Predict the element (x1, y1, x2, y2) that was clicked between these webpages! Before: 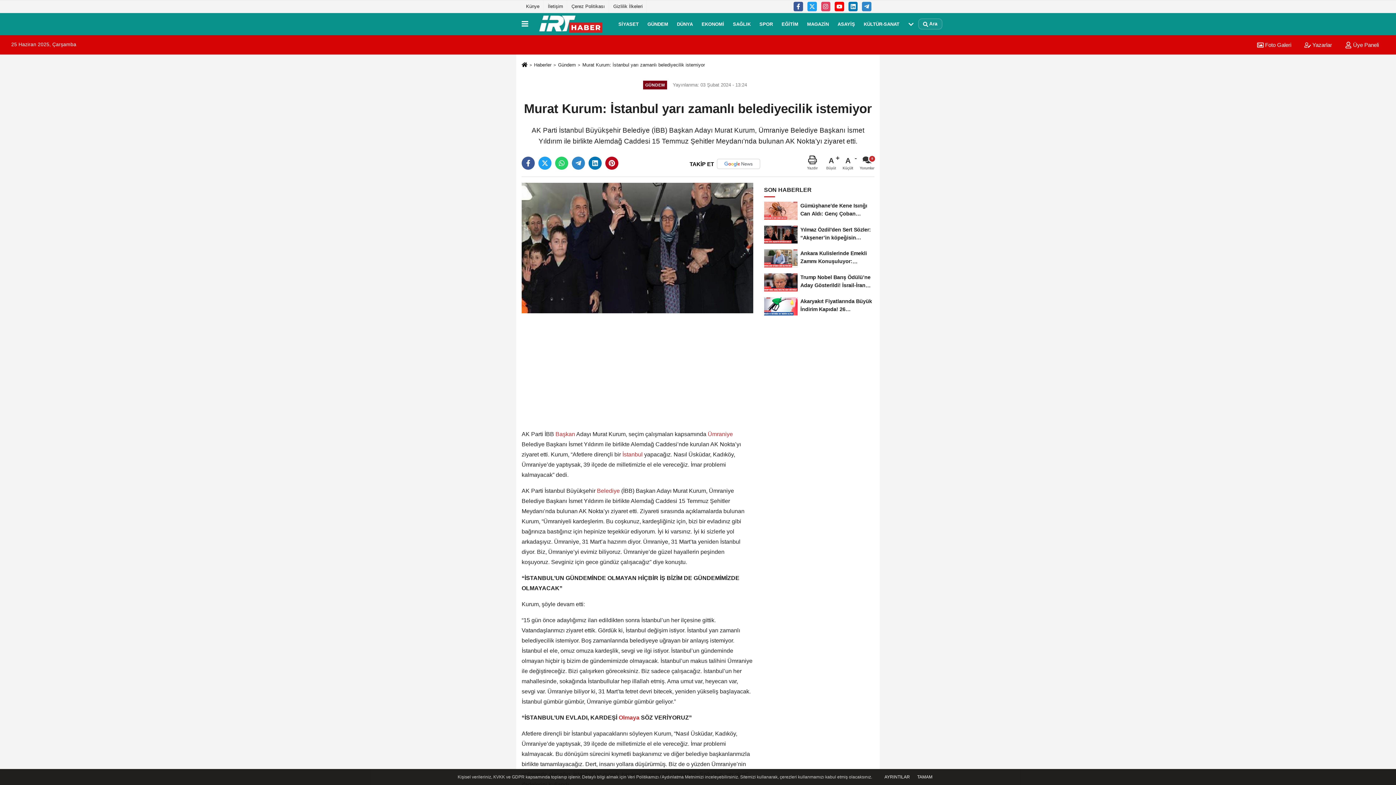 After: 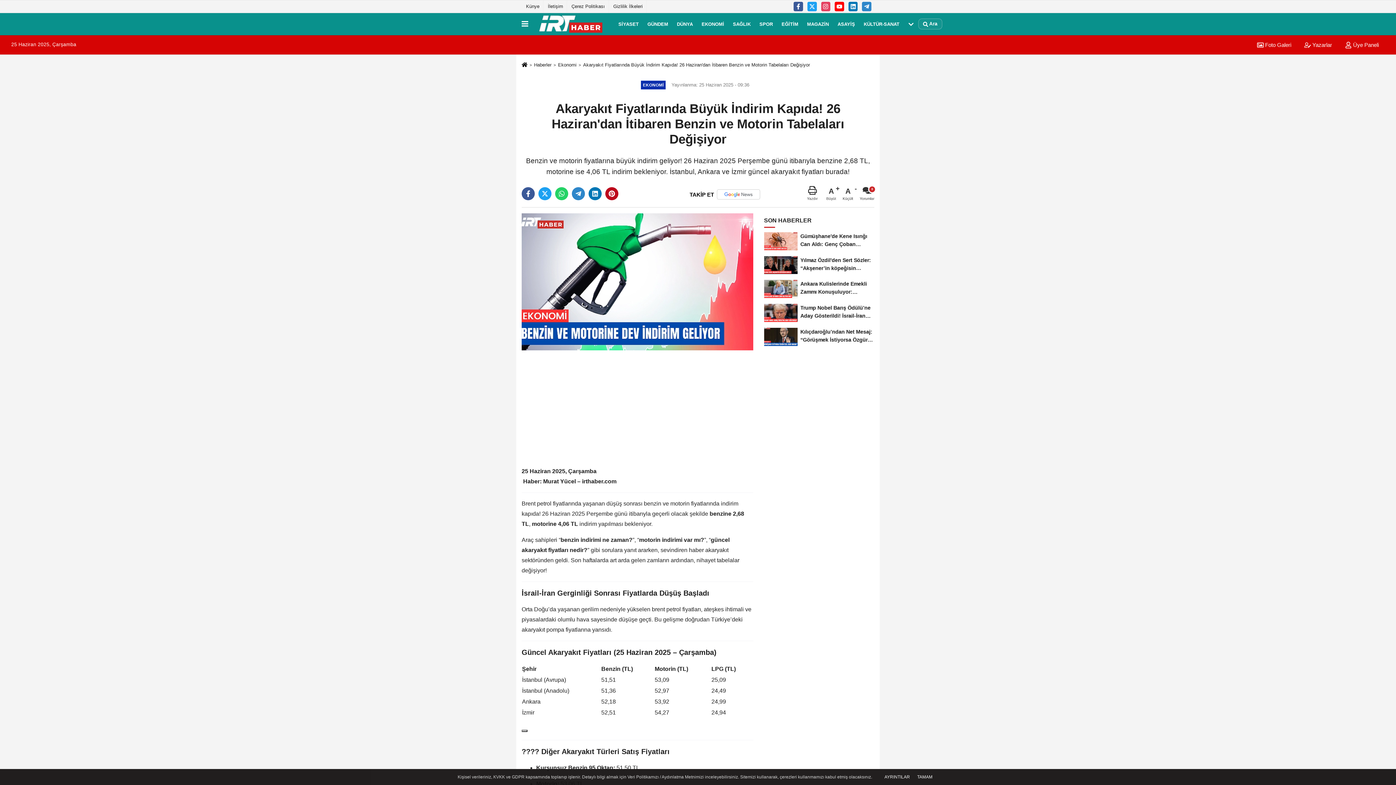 Action: label: Akaryakıt Fiyatlarında Büyük İndirim Kapıda! 26 Haziran’dan İtibaren... bbox: (764, 294, 874, 318)